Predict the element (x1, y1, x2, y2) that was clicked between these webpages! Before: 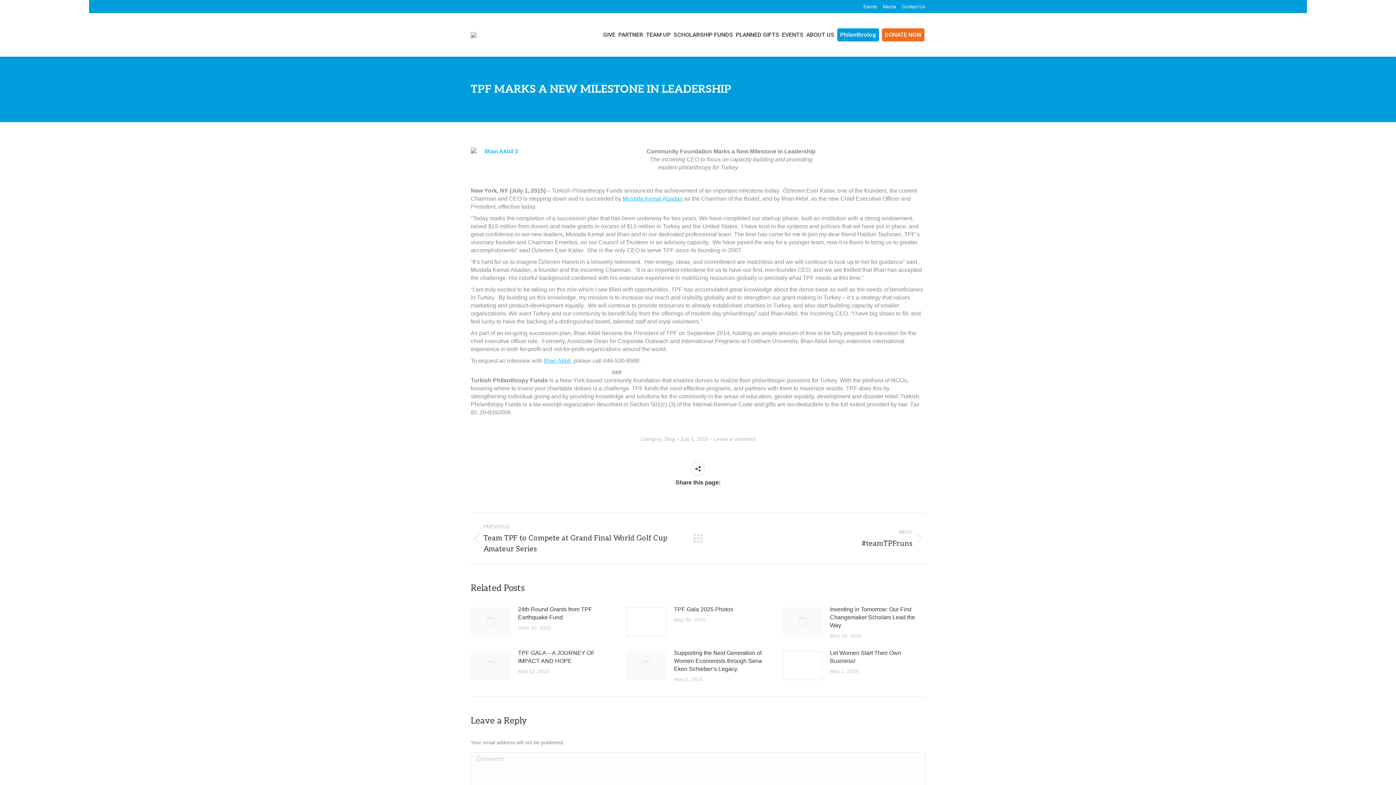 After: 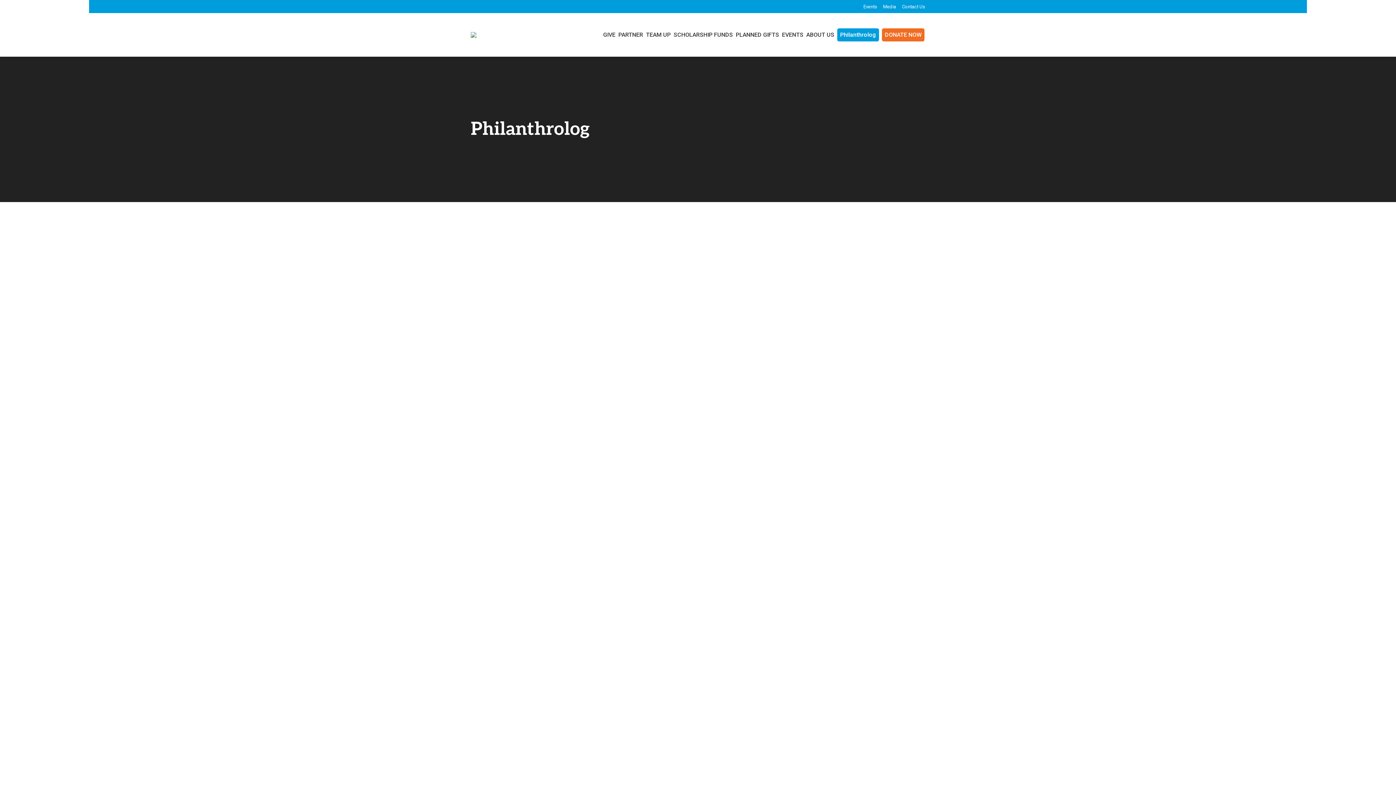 Action: label: Philanthrolog bbox: (836, 19, 880, 50)